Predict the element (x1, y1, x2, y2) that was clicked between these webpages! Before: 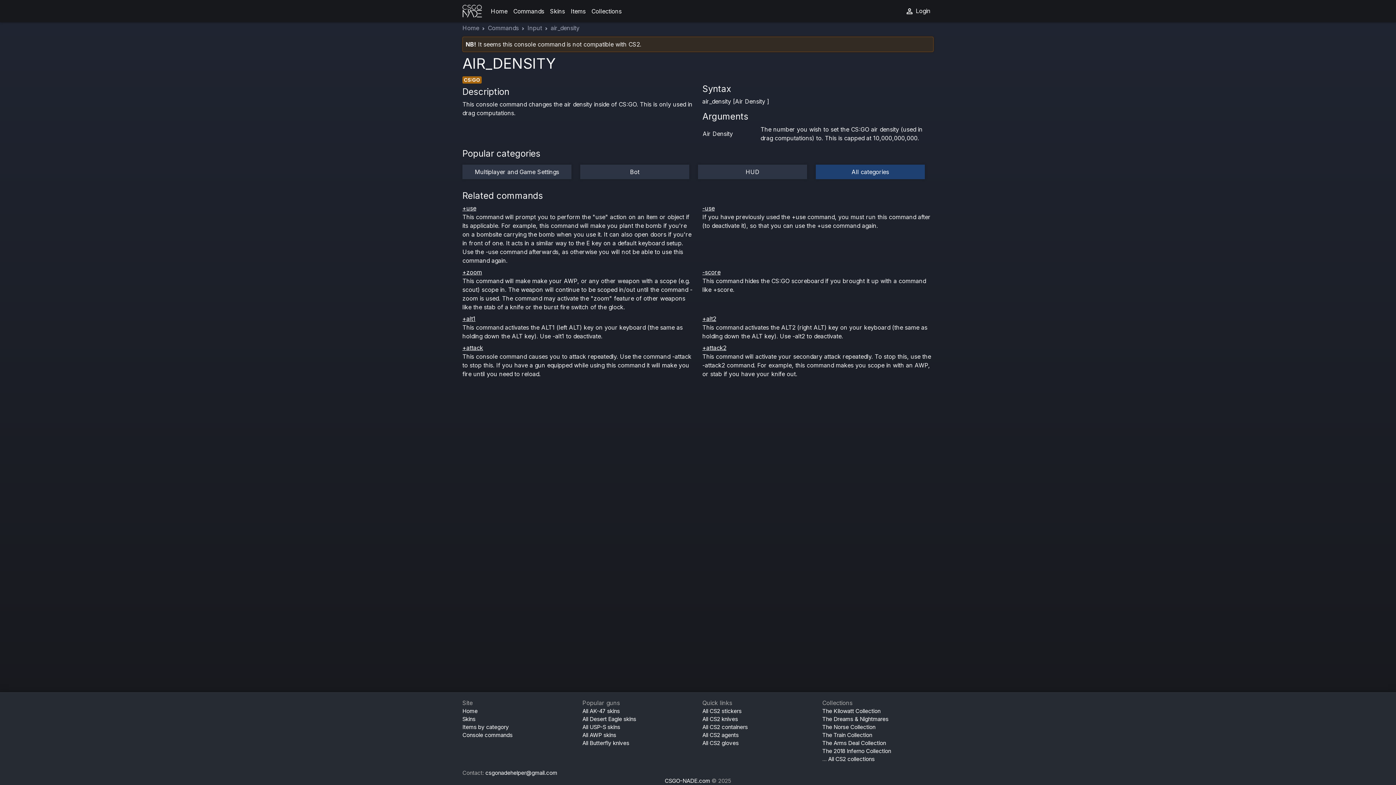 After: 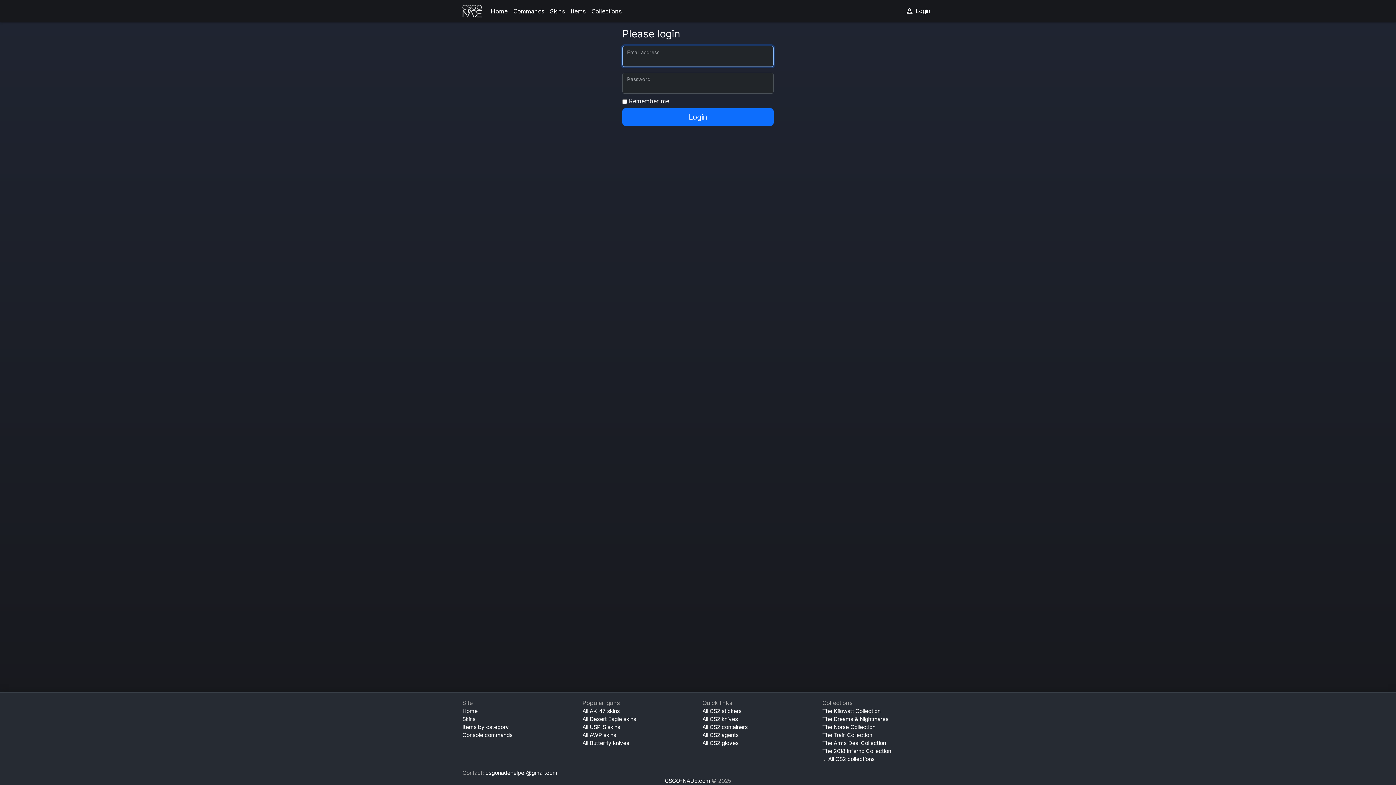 Action: bbox: (902, 3, 933, 18) label:  Login